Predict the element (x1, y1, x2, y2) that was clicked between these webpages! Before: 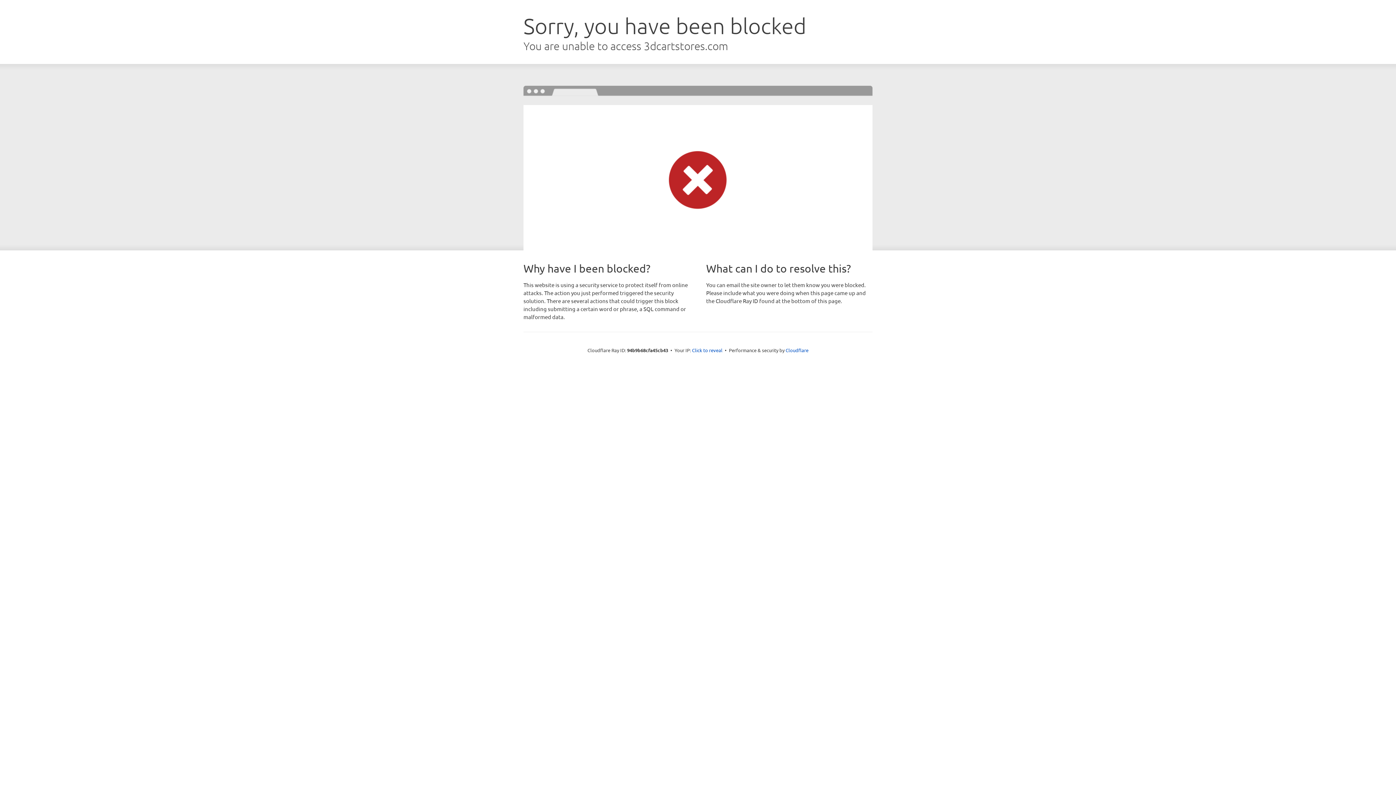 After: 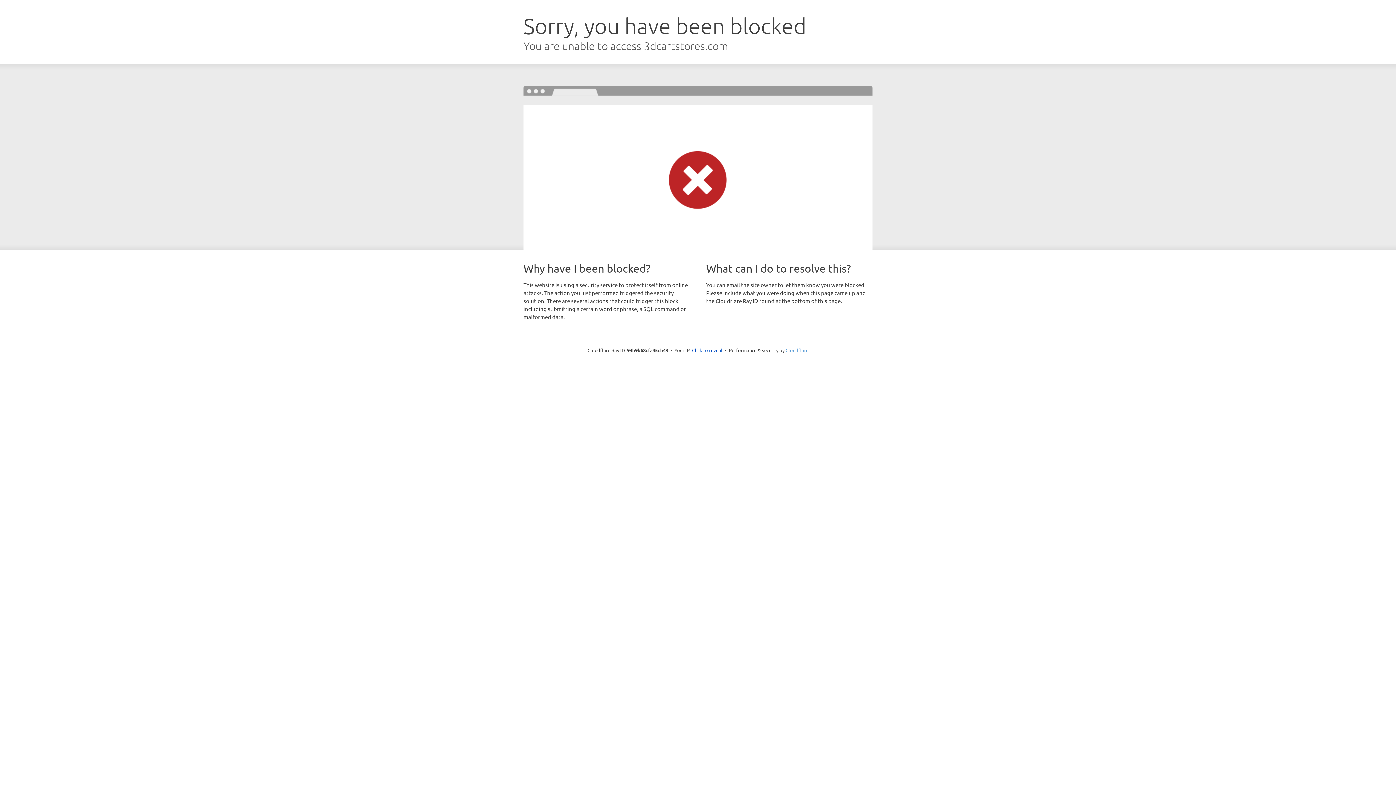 Action: bbox: (785, 347, 808, 353) label: Cloudflare